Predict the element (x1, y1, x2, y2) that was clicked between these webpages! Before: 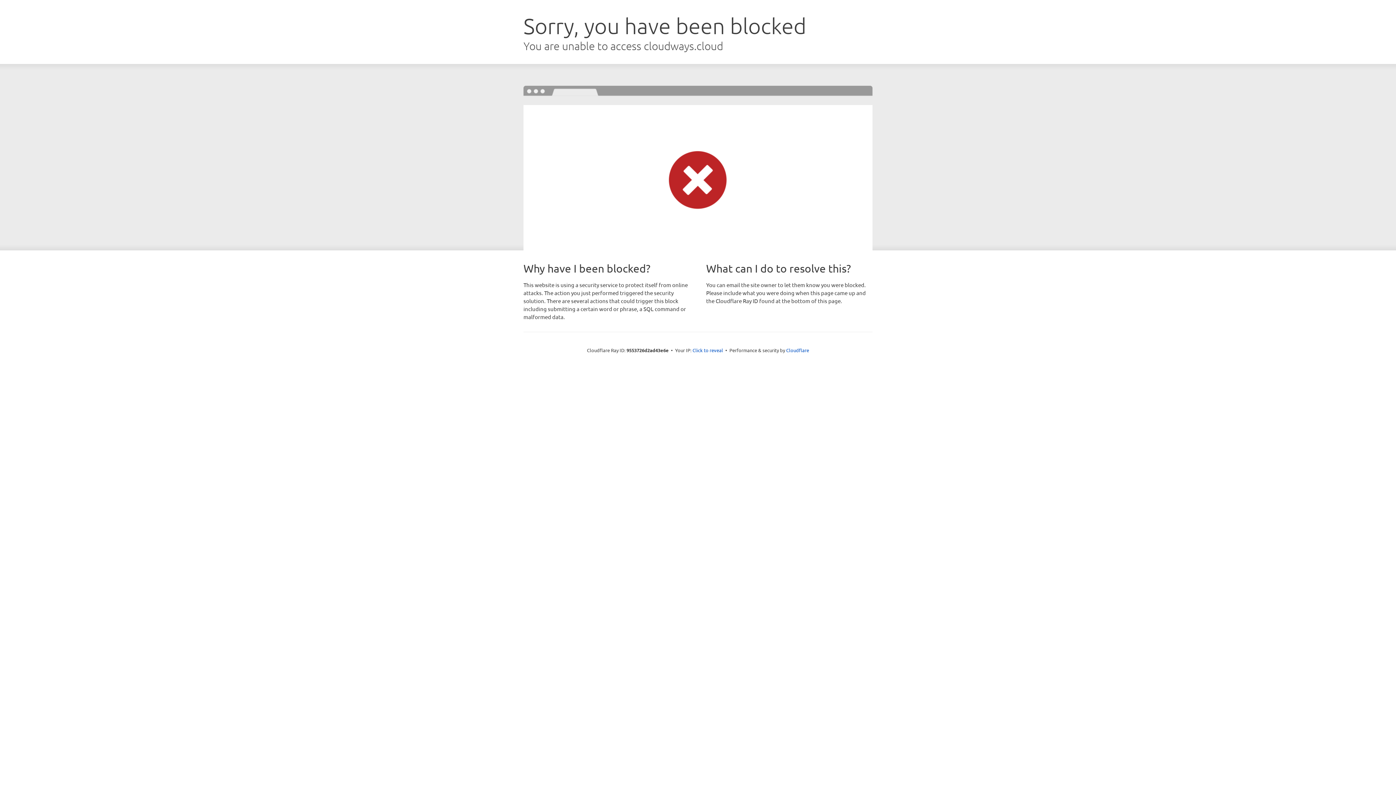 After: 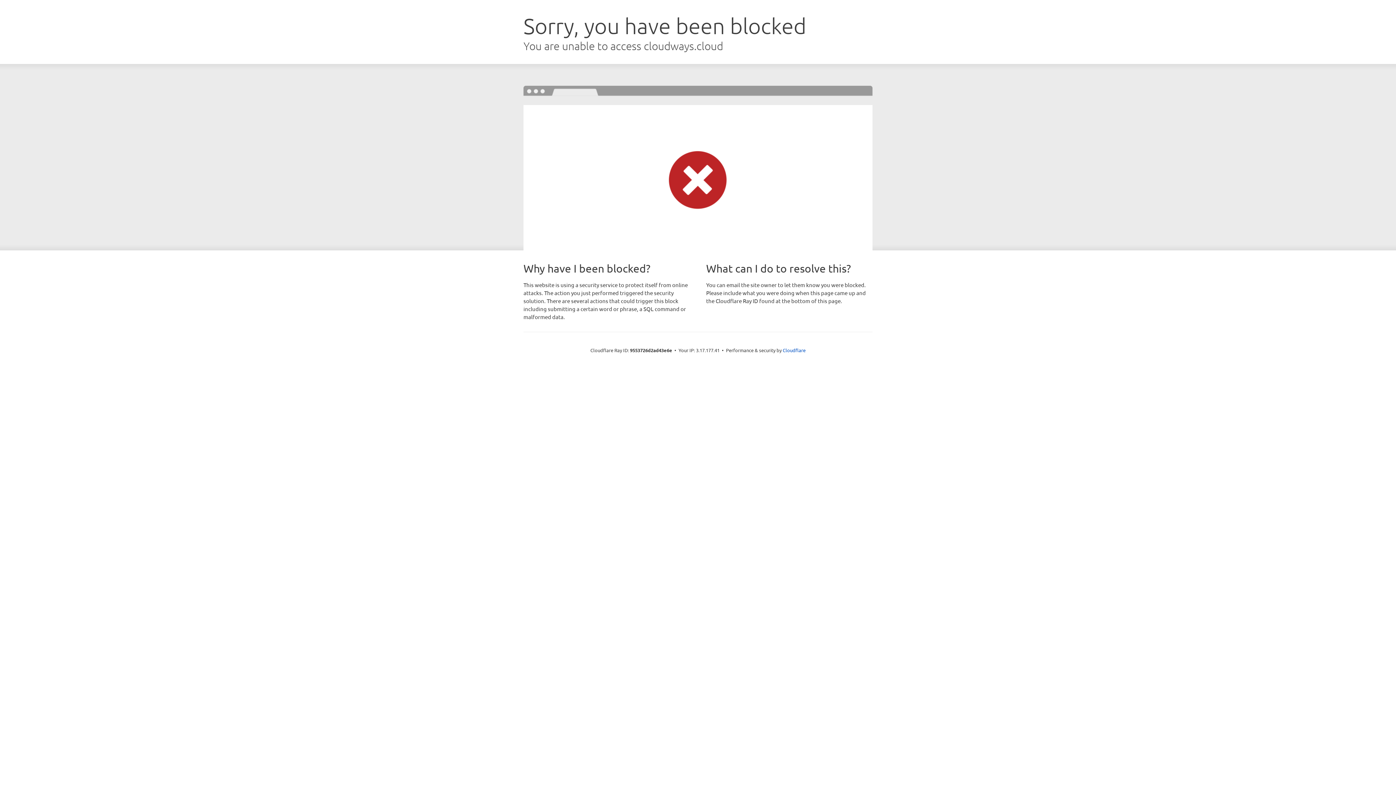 Action: bbox: (692, 346, 723, 353) label: Click to reveal